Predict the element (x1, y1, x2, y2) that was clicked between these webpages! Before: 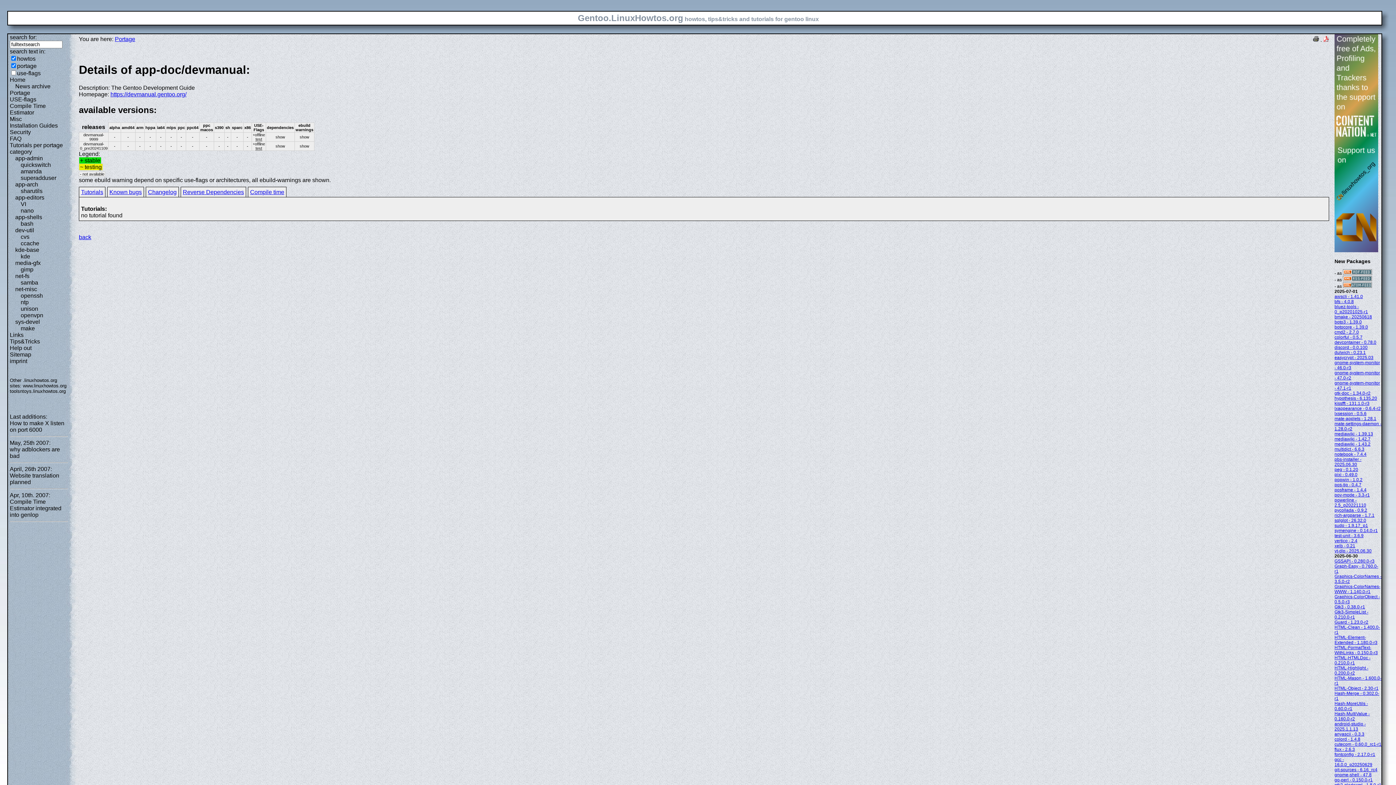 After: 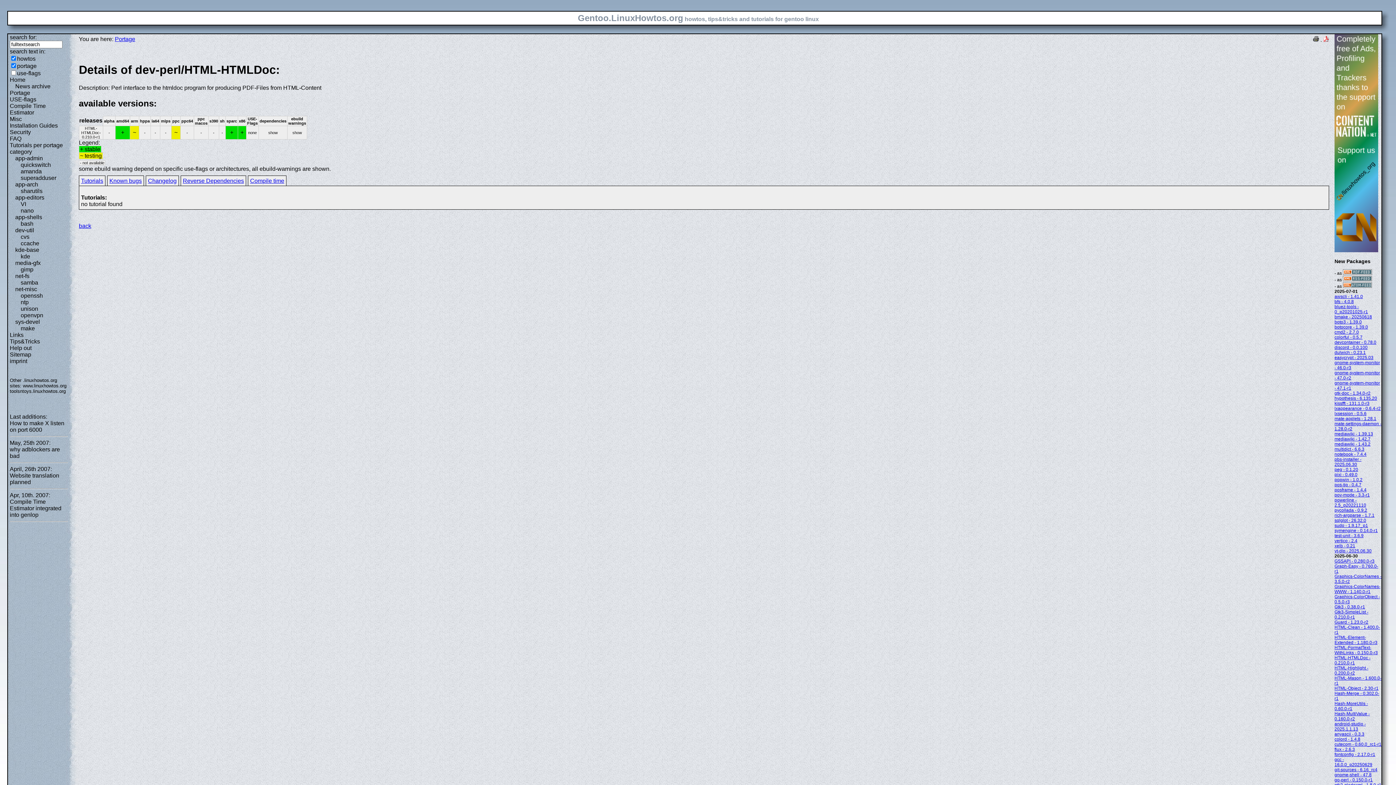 Action: bbox: (1334, 655, 1370, 665) label: HTML-HTMLDoc - 0.210.0-r1